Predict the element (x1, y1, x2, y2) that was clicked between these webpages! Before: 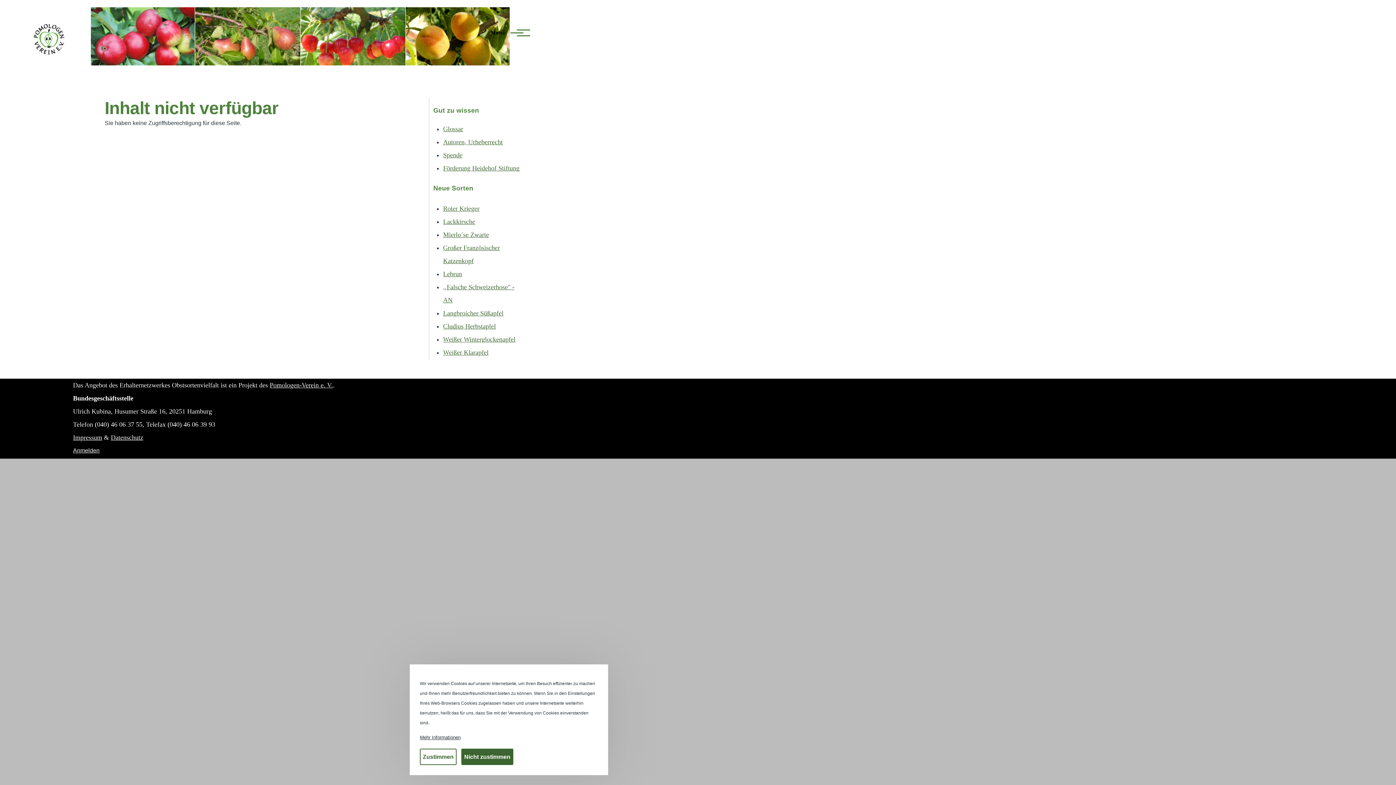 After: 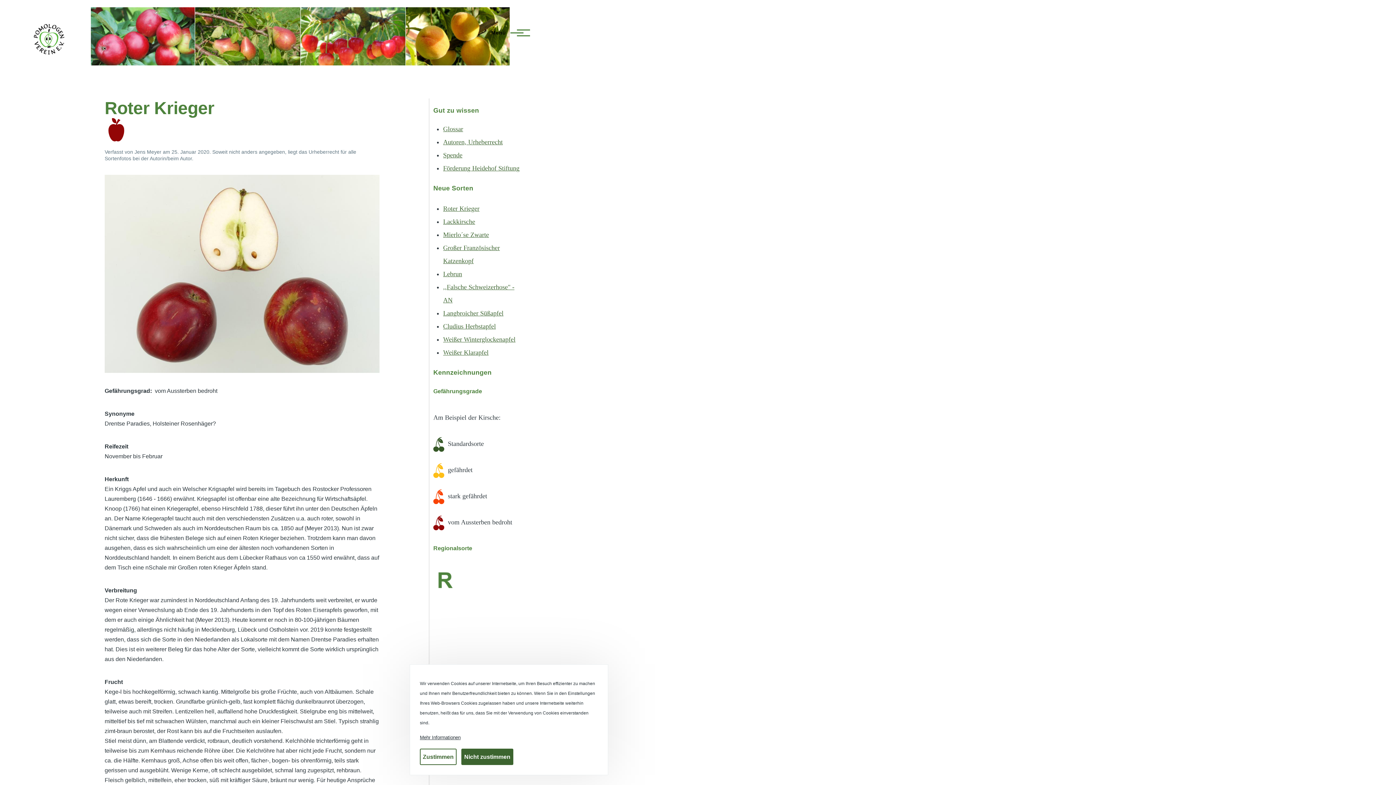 Action: bbox: (443, 205, 479, 212) label: Roter Krieger